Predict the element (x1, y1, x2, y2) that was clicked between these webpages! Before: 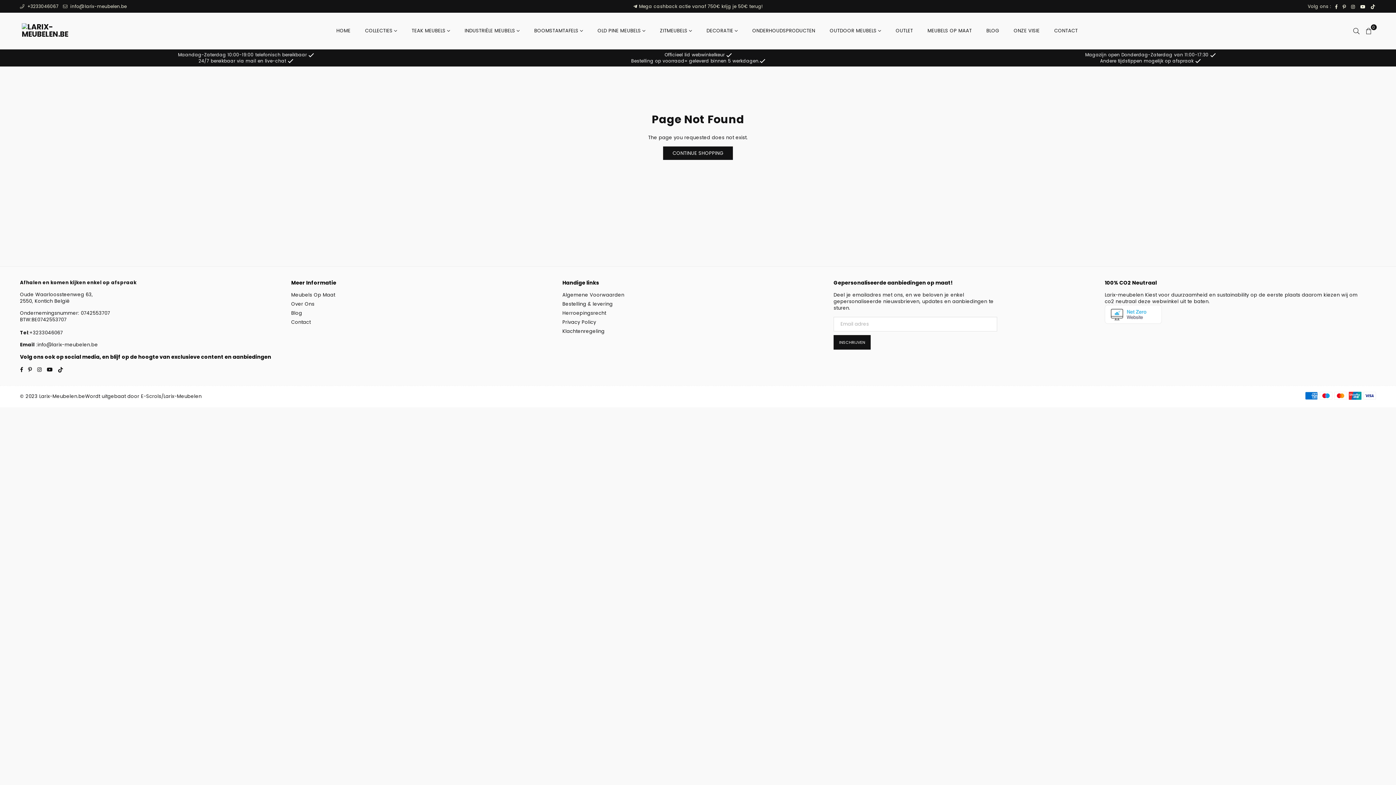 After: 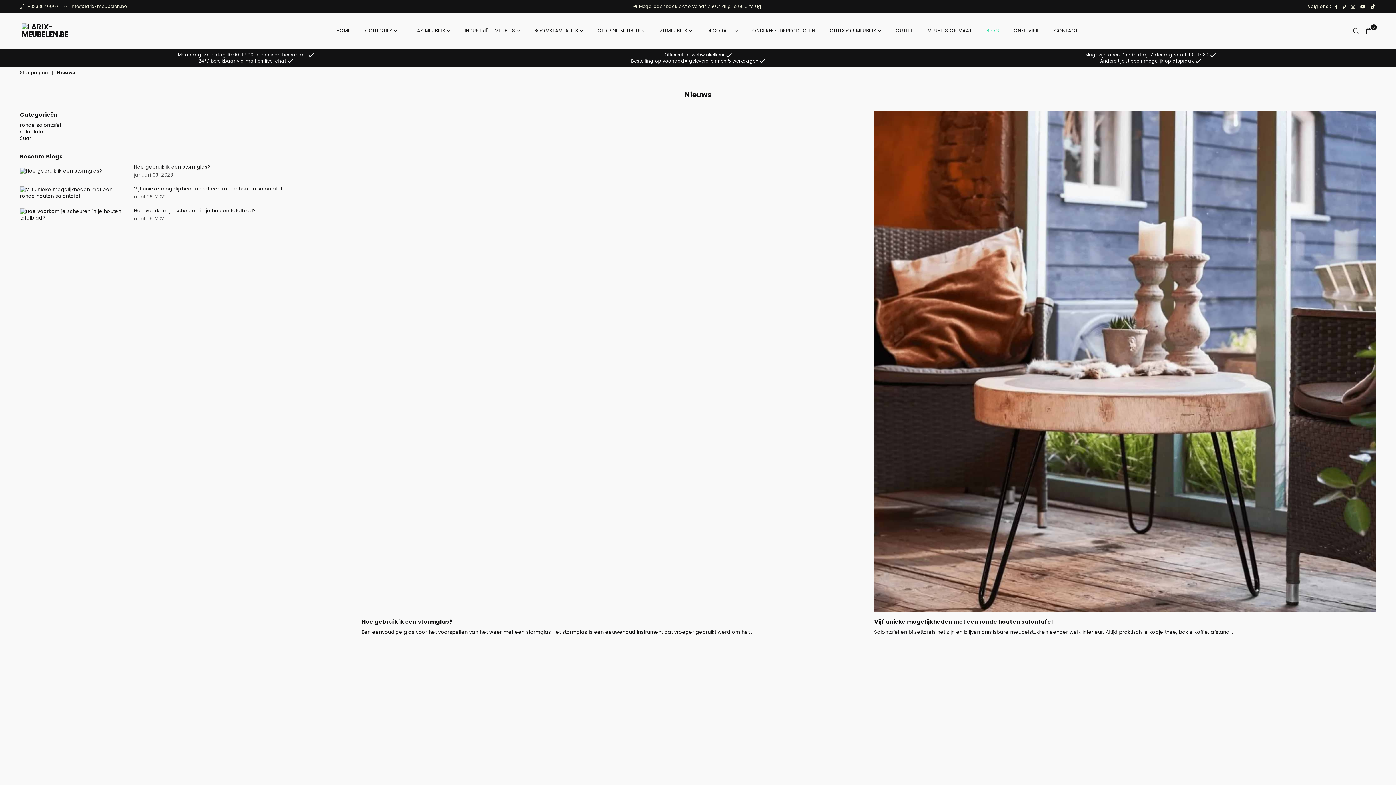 Action: bbox: (981, 23, 1004, 38) label: BLOG